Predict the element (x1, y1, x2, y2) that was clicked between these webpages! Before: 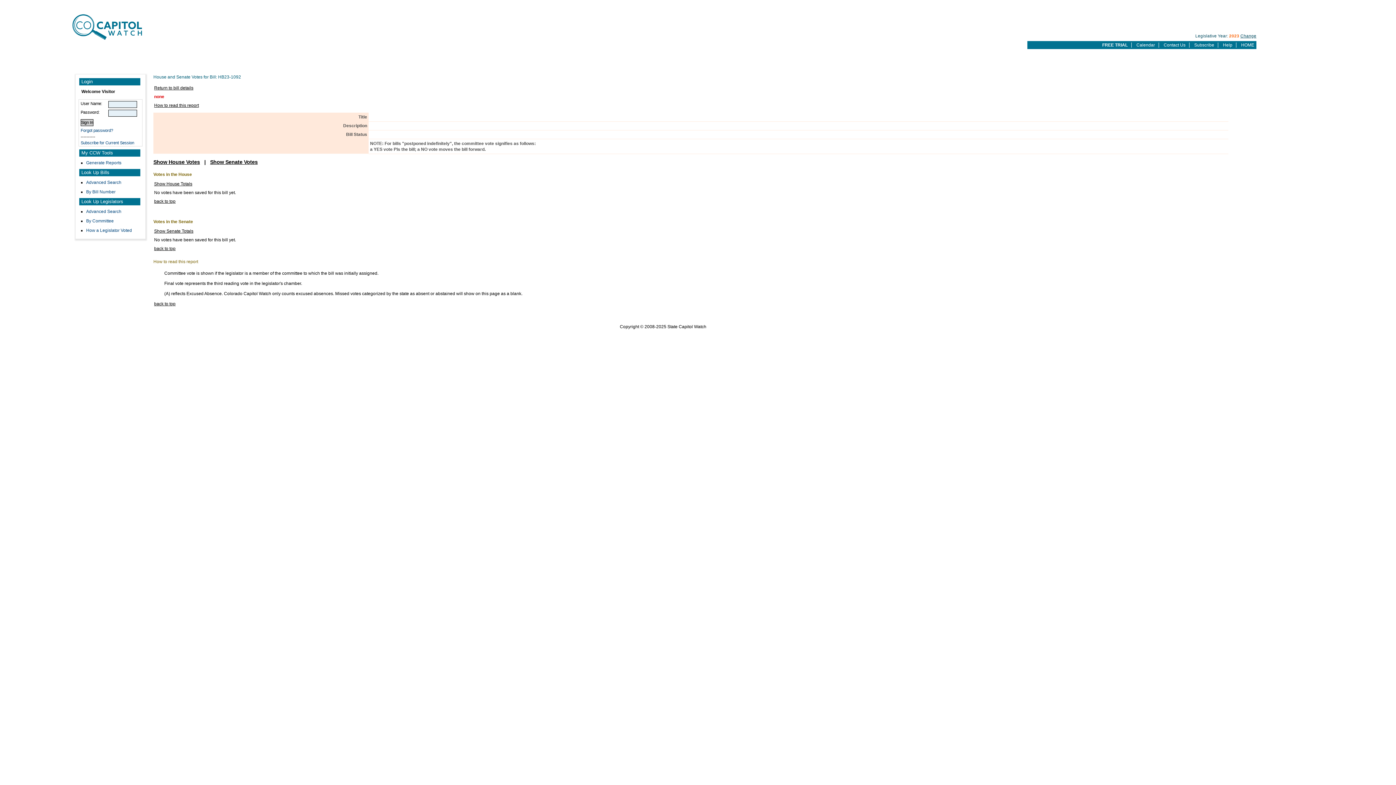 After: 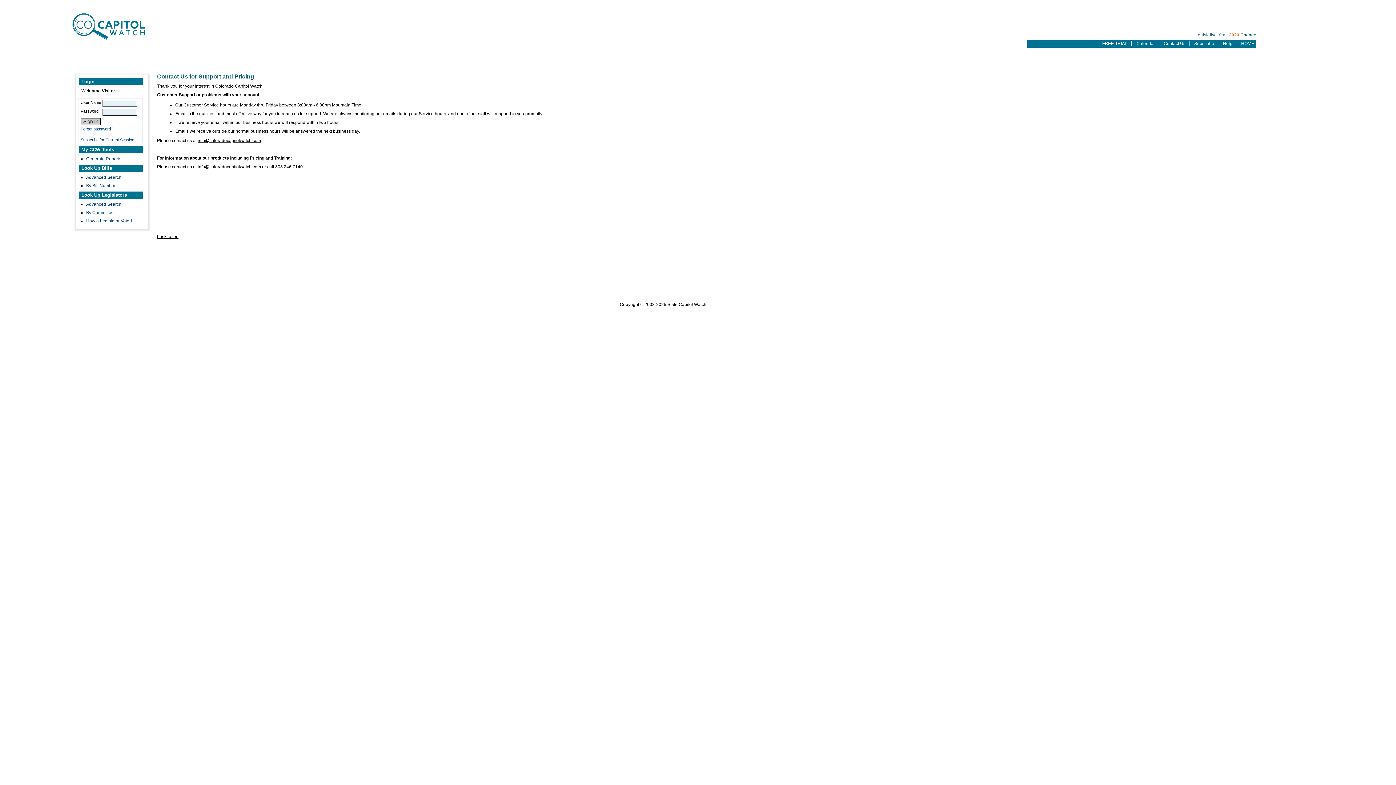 Action: bbox: (1164, 42, 1185, 47) label: Contact Us